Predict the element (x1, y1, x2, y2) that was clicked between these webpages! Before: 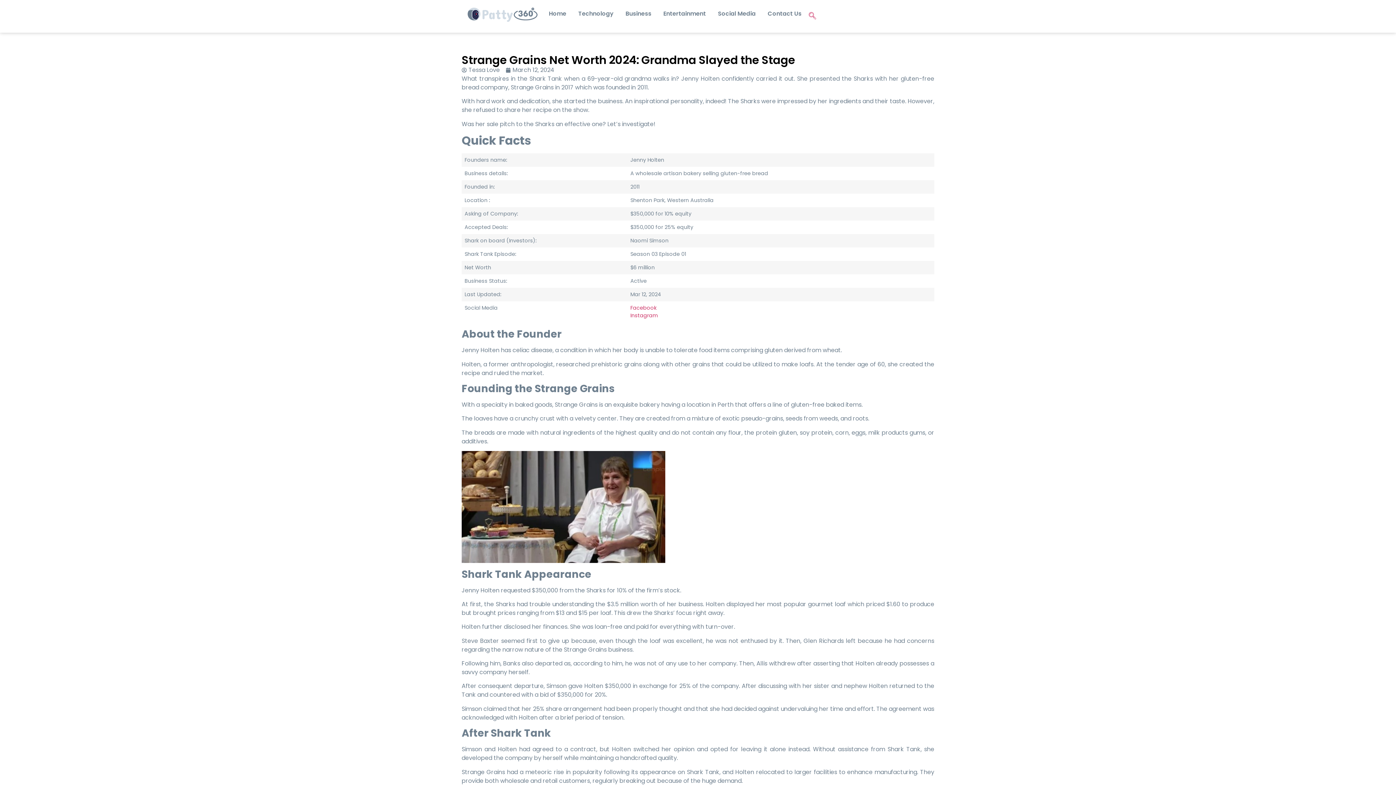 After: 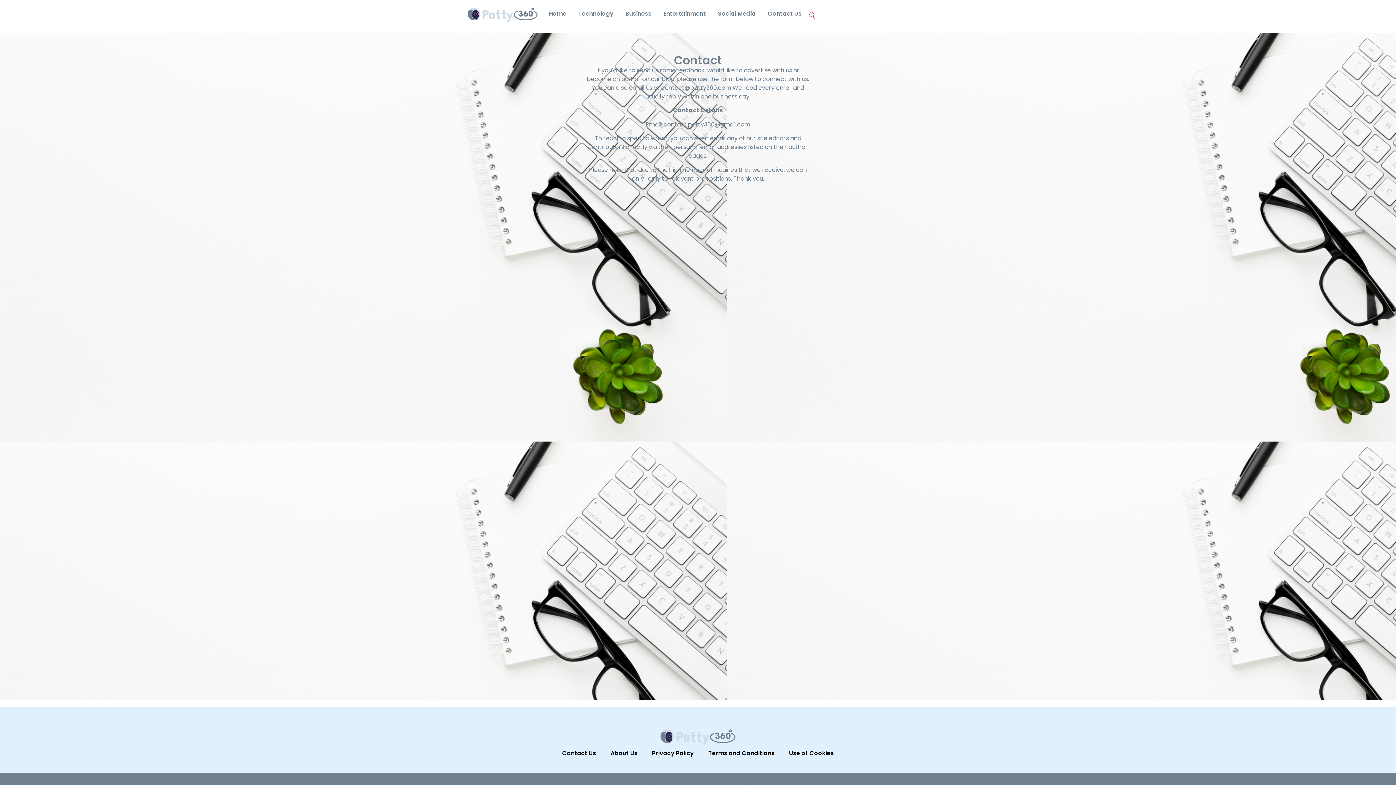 Action: label: Contact Us bbox: (766, 7, 803, 20)